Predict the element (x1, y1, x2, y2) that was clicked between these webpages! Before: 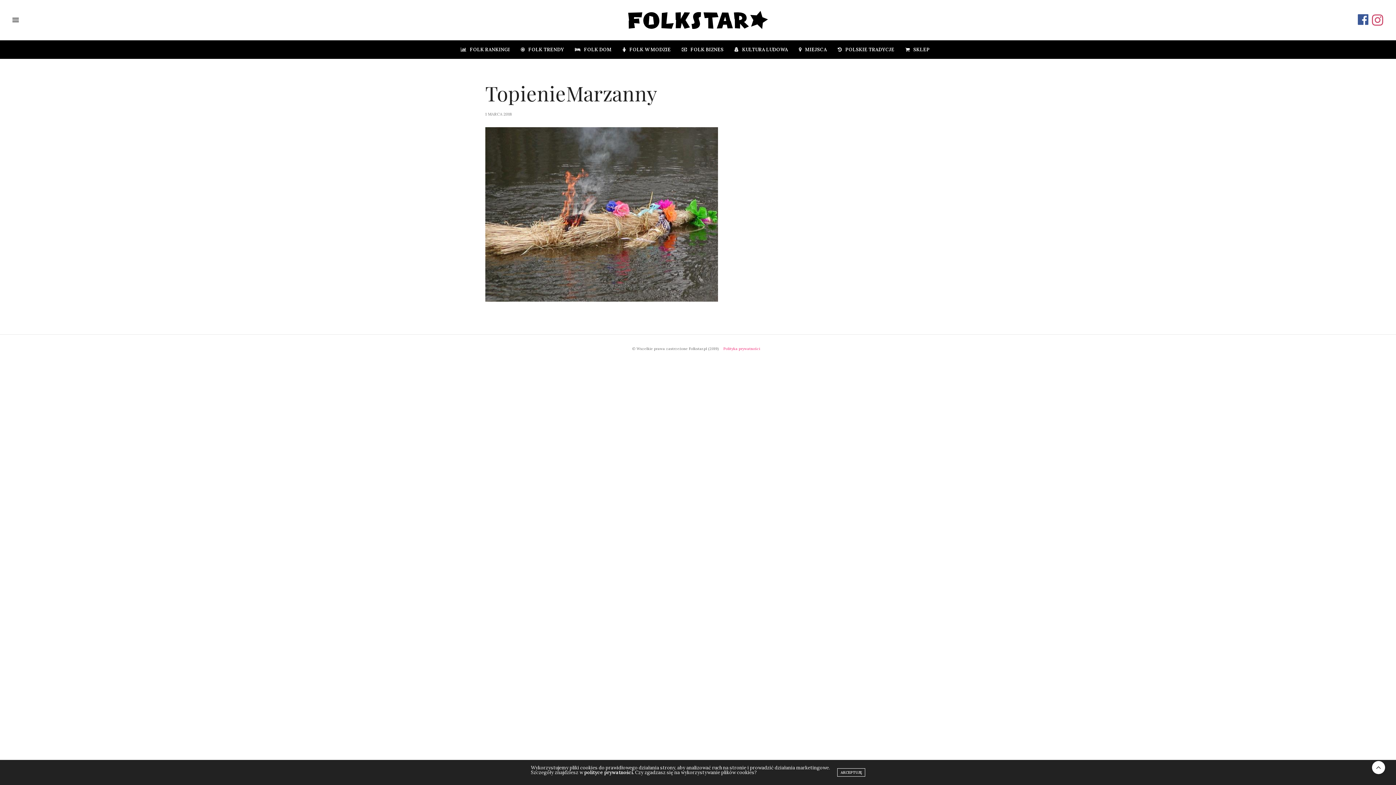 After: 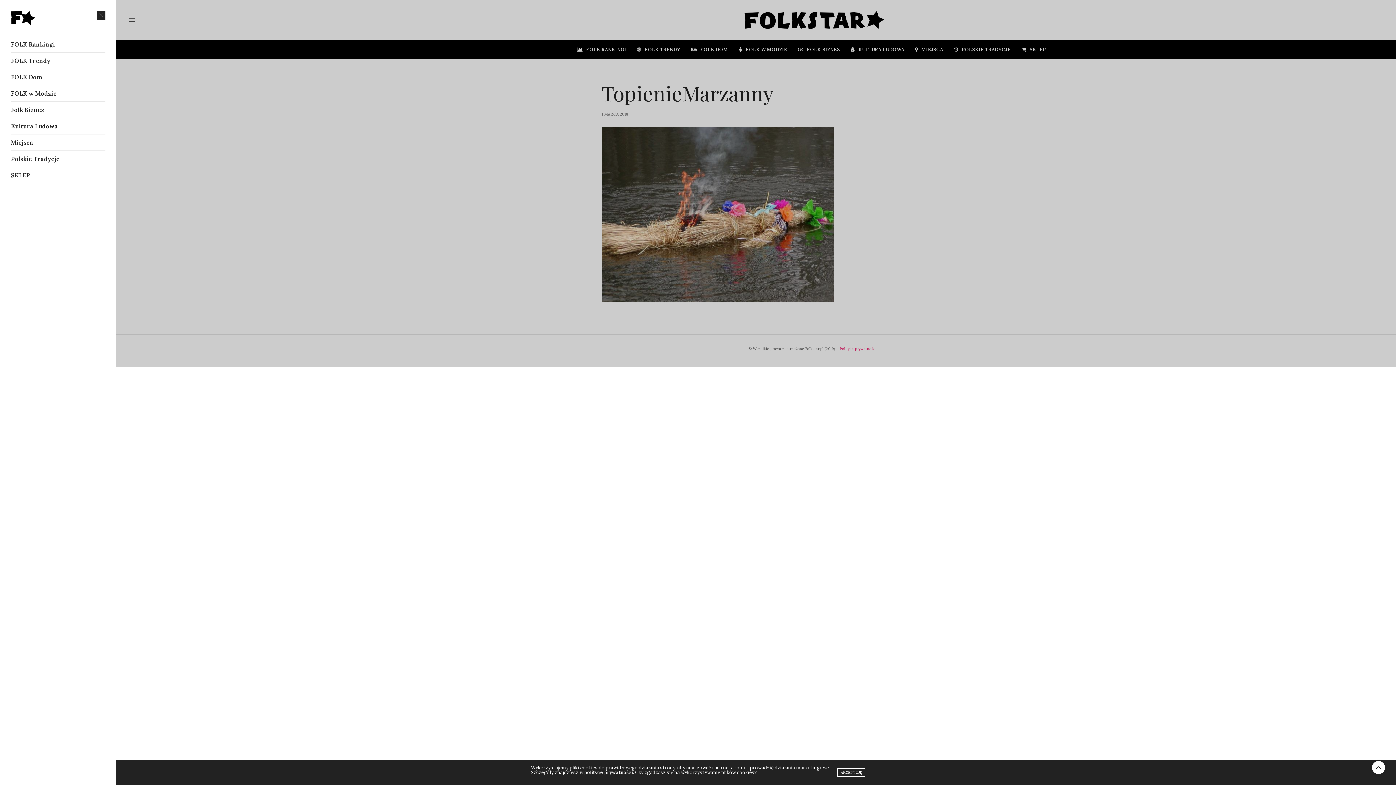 Action: bbox: (10, 14, 21, 25)